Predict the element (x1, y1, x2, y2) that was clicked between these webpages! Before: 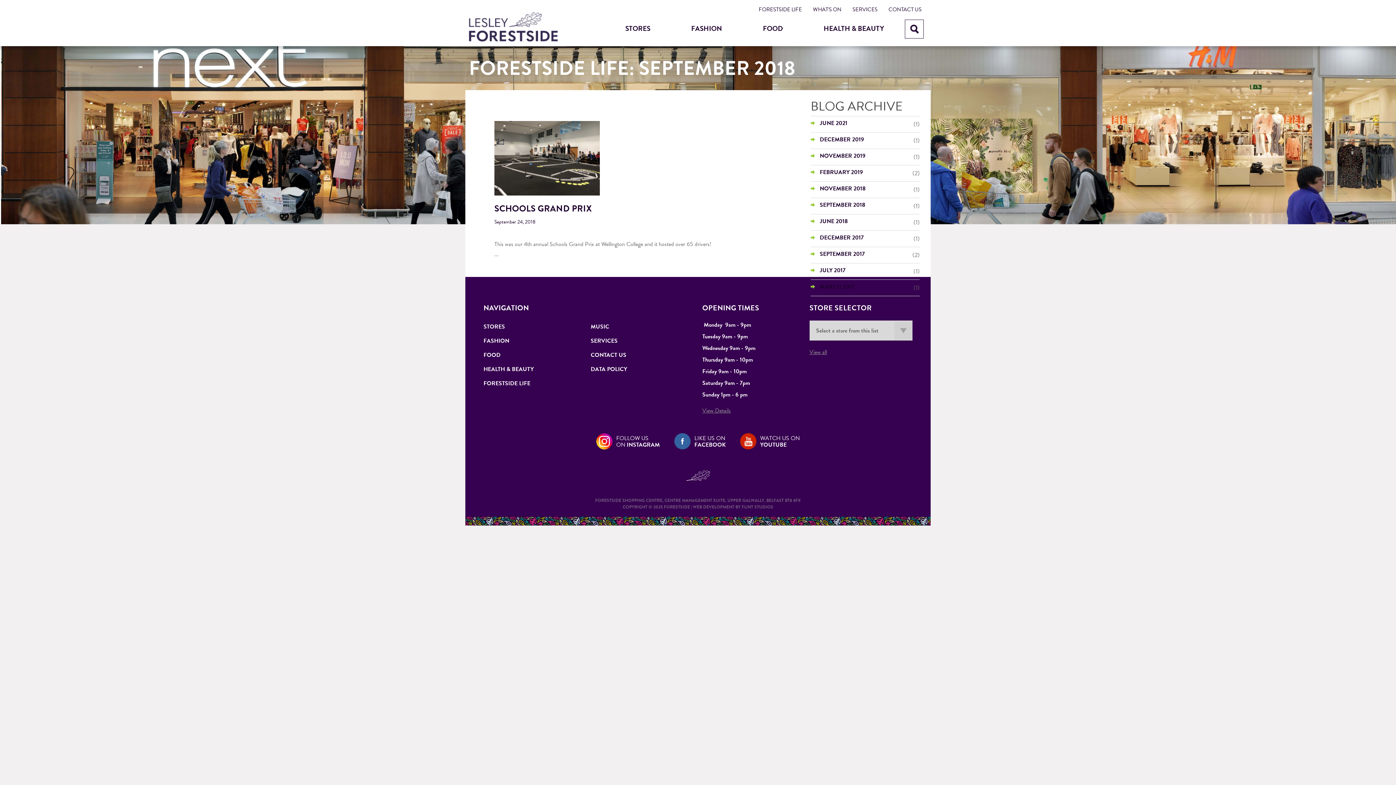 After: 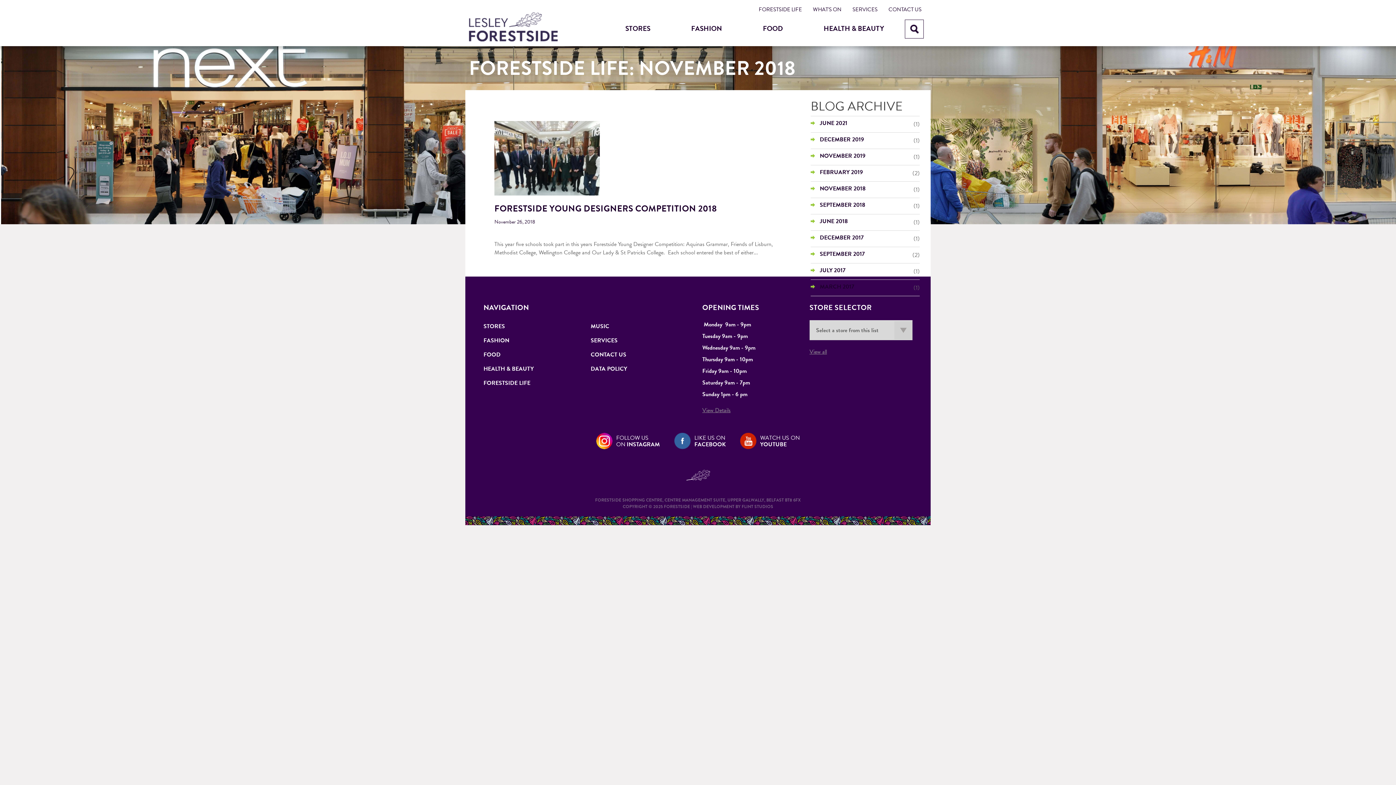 Action: bbox: (810, 185, 865, 192) label: NOVEMBER 2018